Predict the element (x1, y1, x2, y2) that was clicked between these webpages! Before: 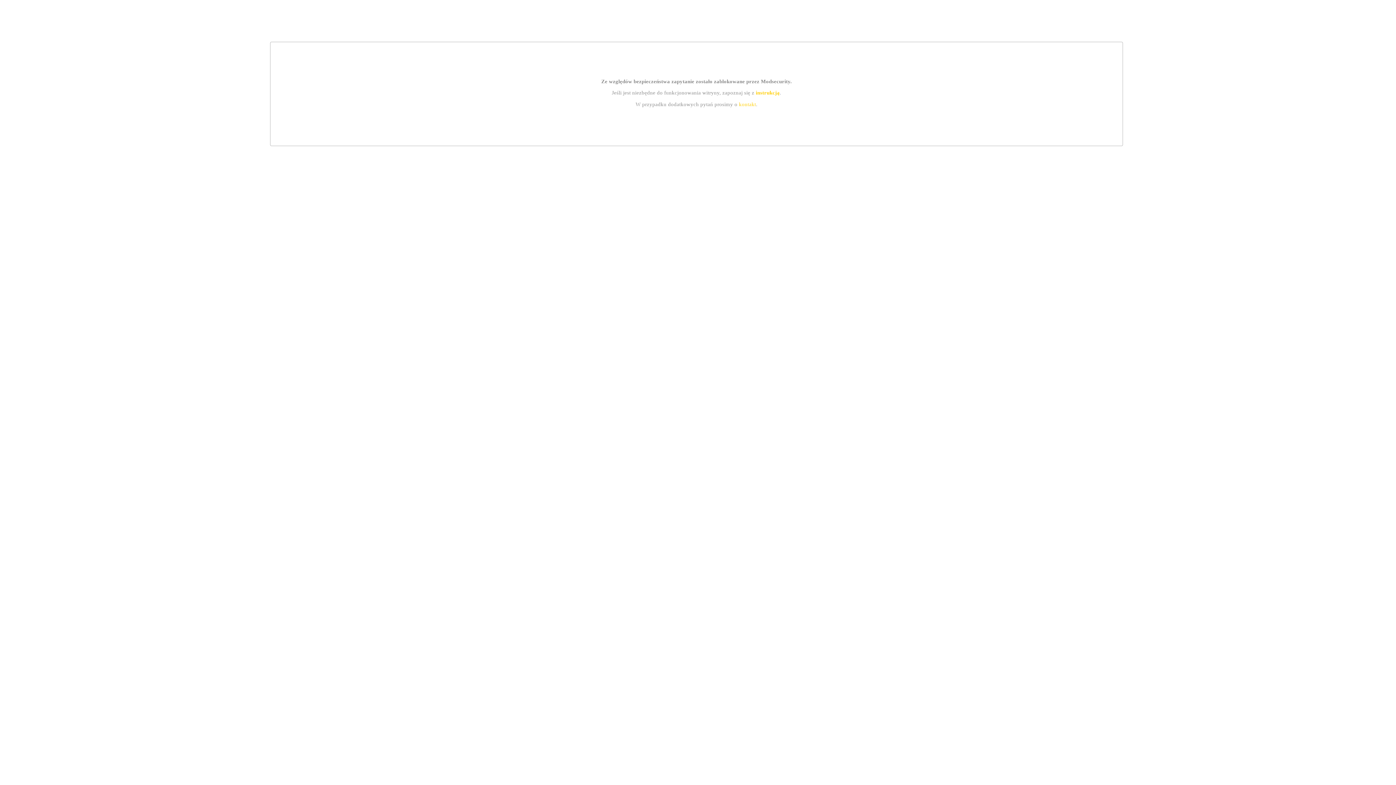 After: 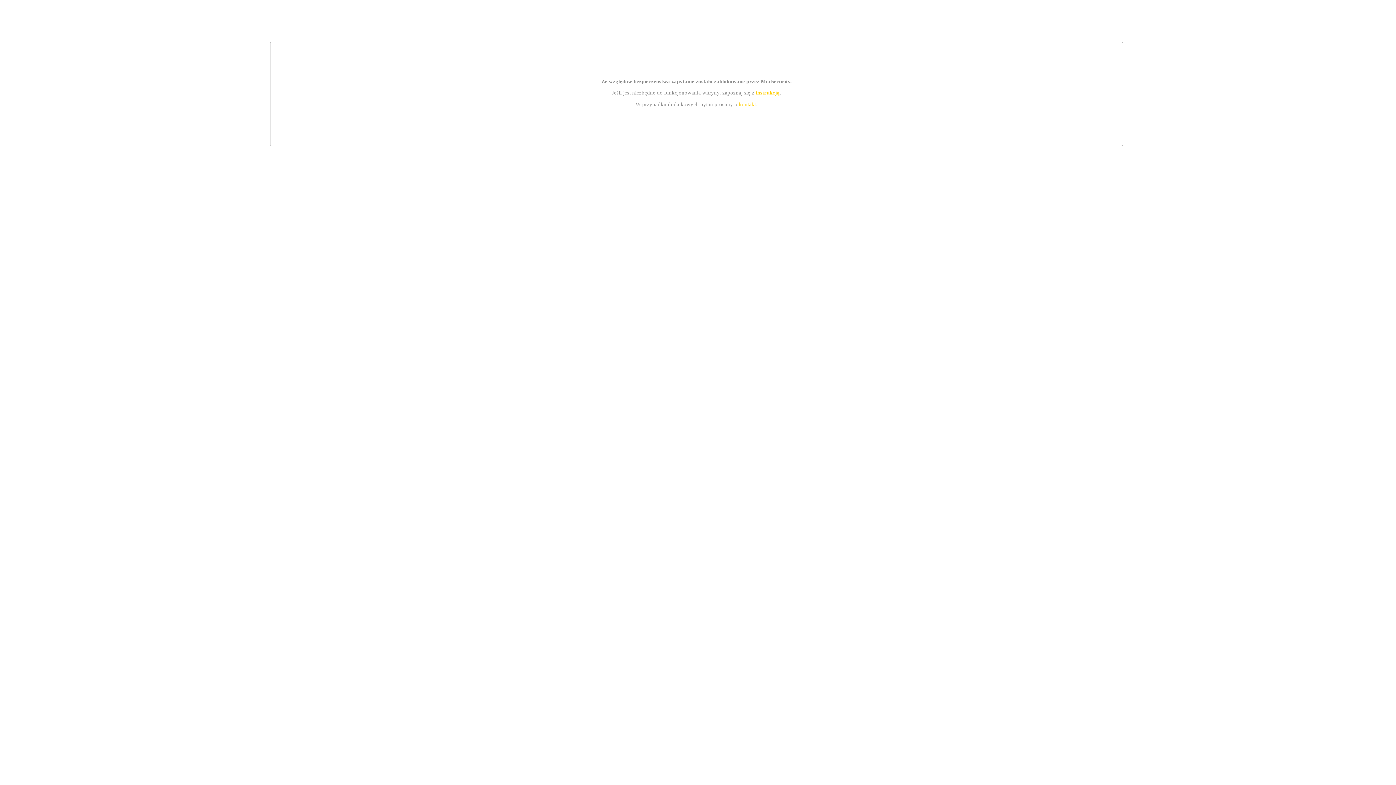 Action: bbox: (755, 89, 779, 95) label: instrukcją